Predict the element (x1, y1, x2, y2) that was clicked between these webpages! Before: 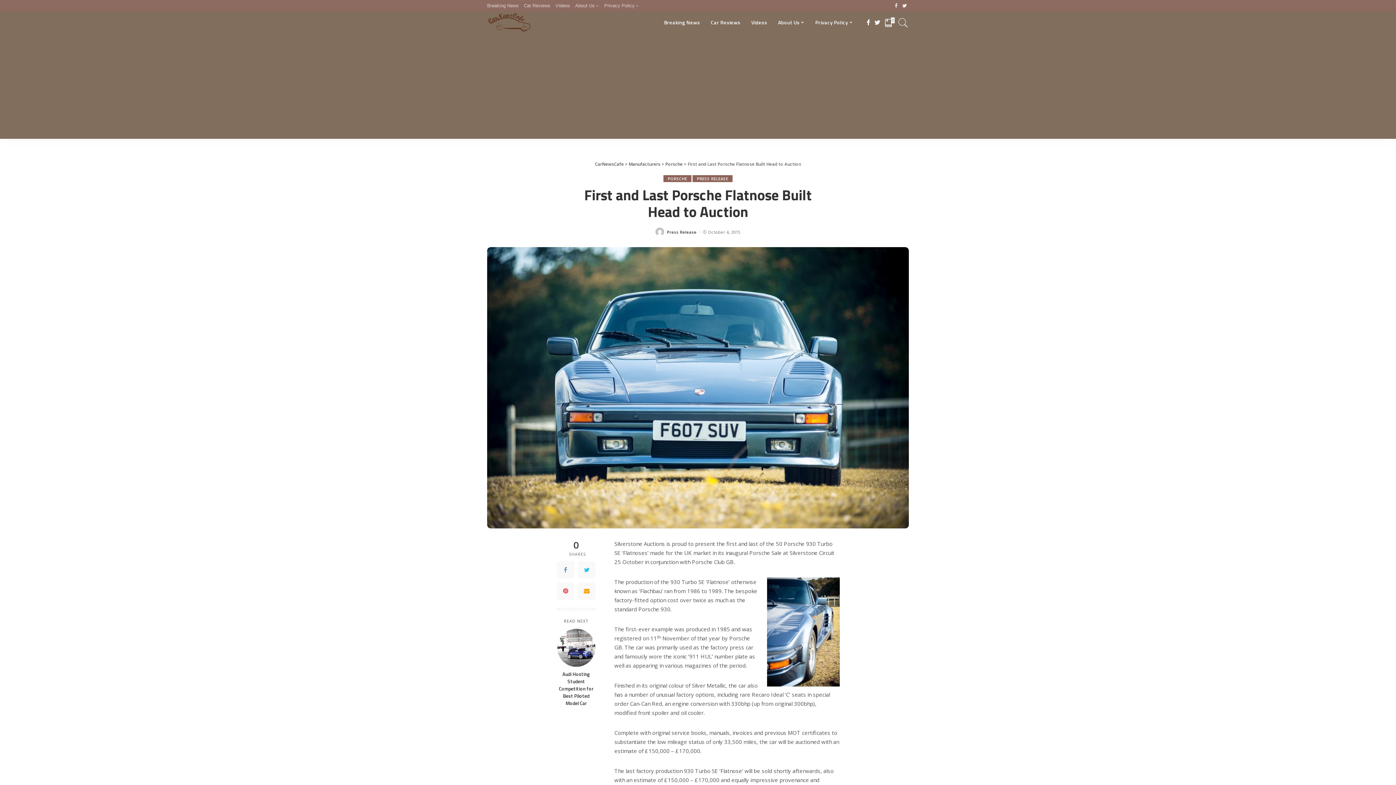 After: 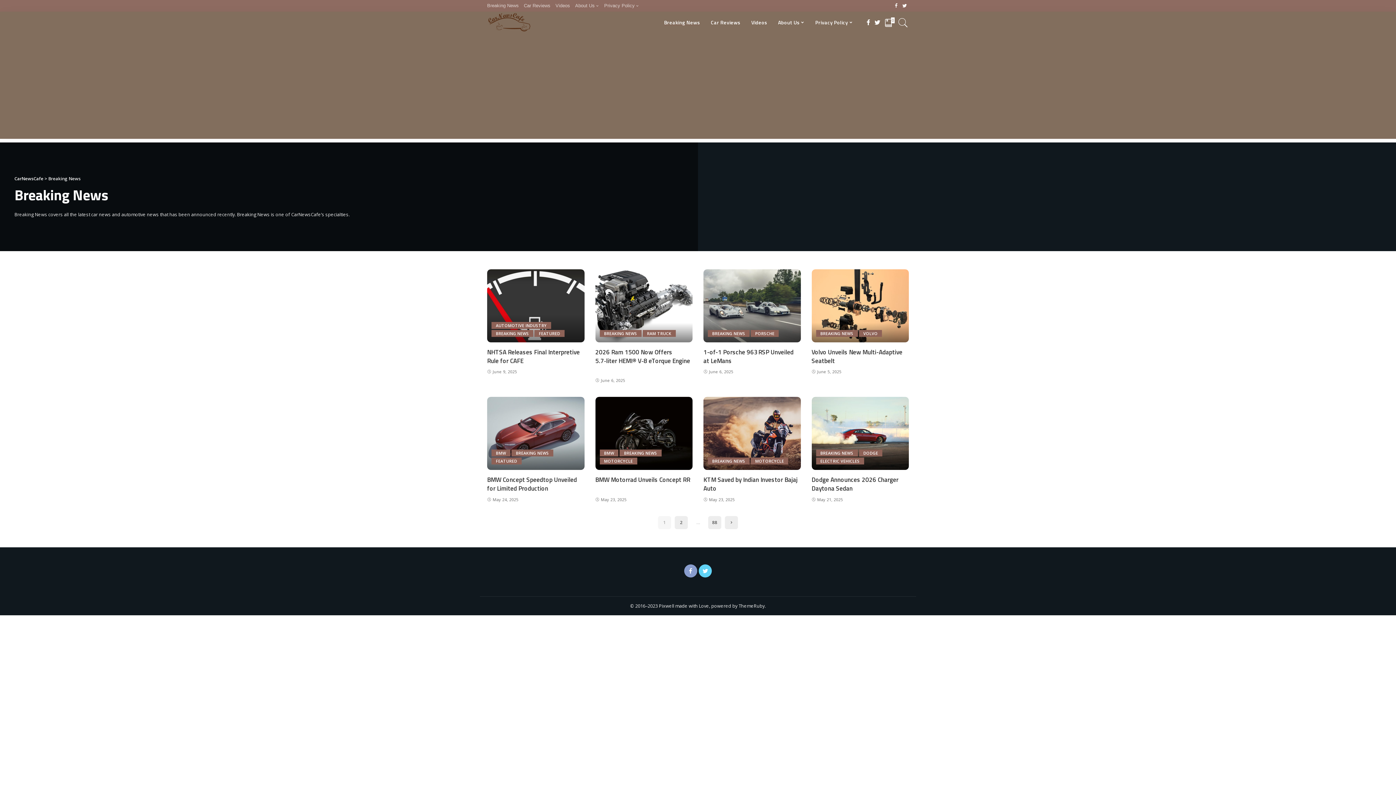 Action: label: Breaking News bbox: (487, 0, 521, 11)